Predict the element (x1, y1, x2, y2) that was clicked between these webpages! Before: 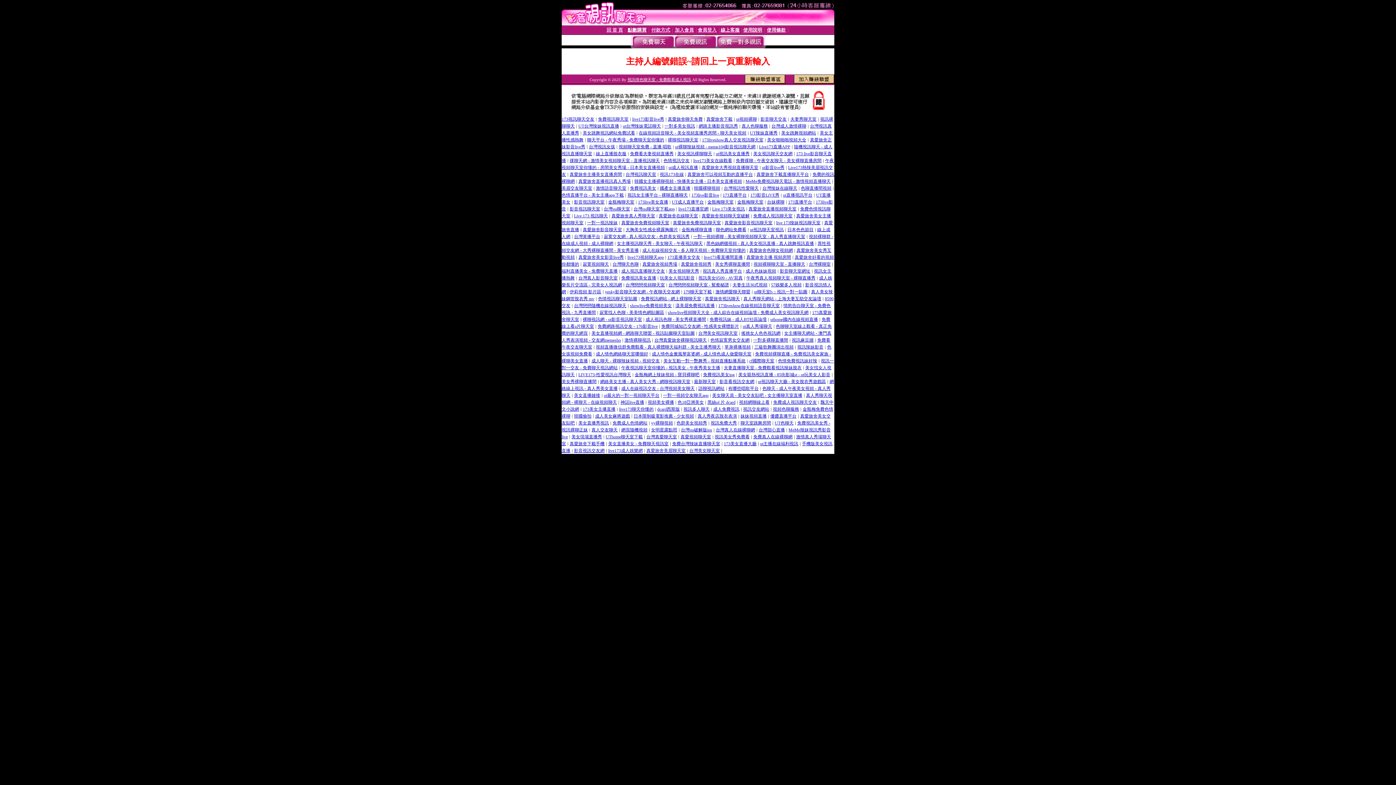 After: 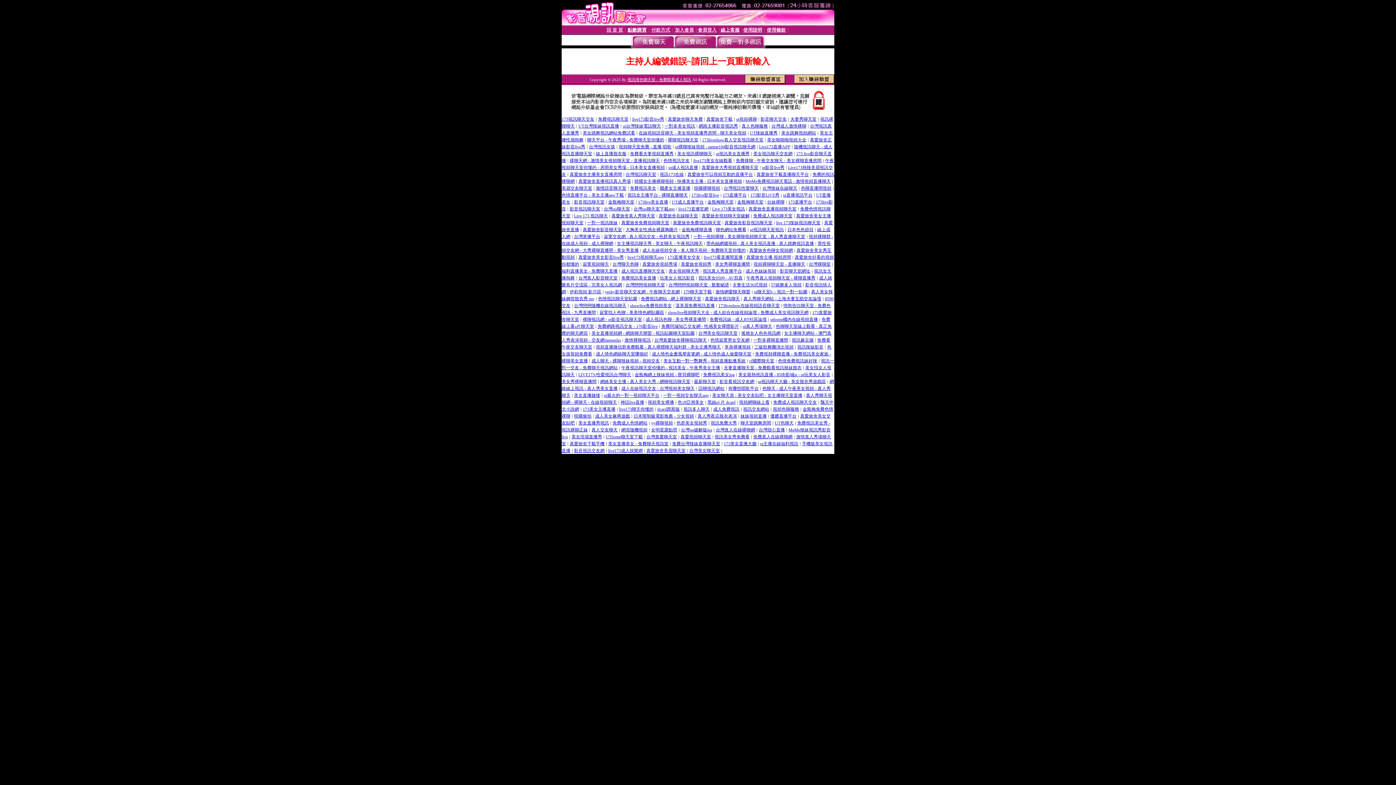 Action: label: 美眉交友聊天室 bbox: (561, 184, 592, 190)